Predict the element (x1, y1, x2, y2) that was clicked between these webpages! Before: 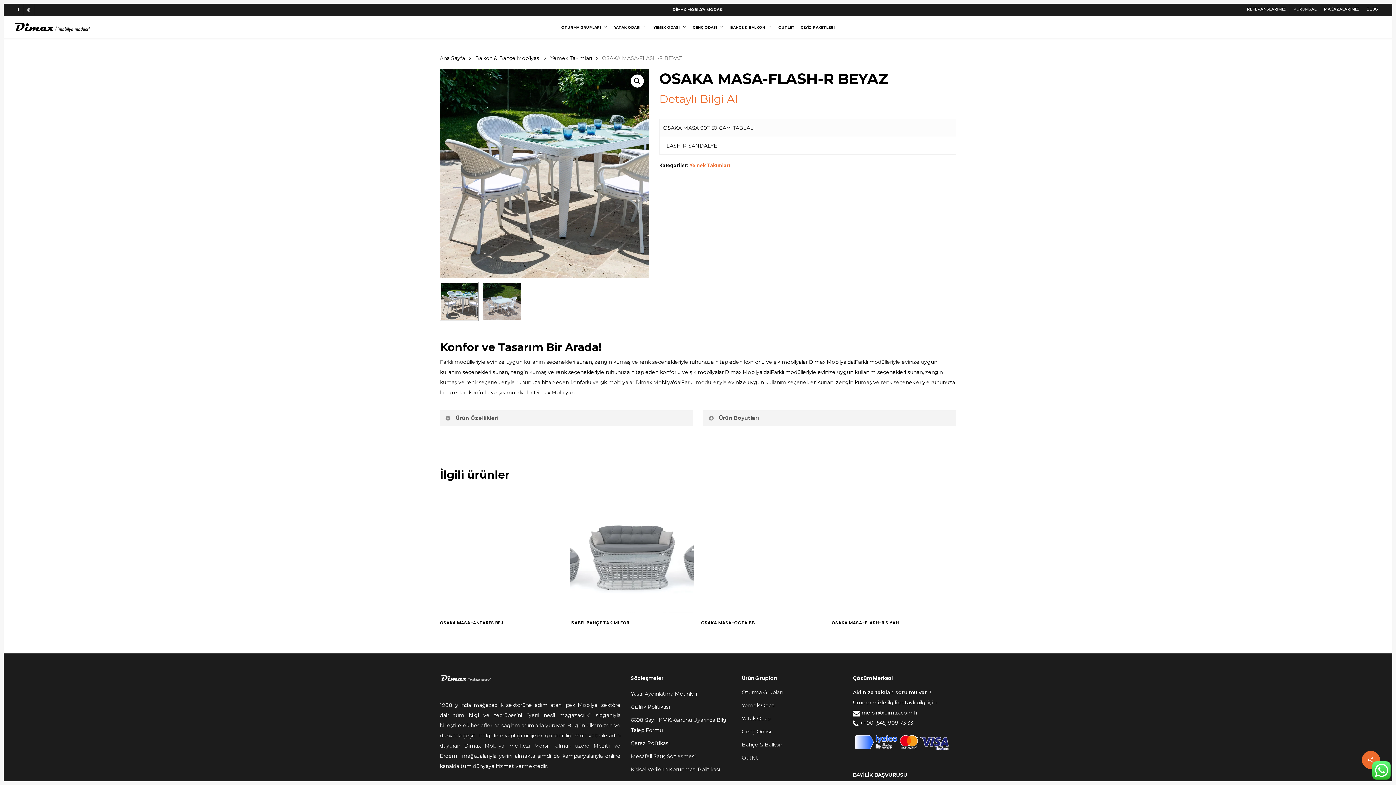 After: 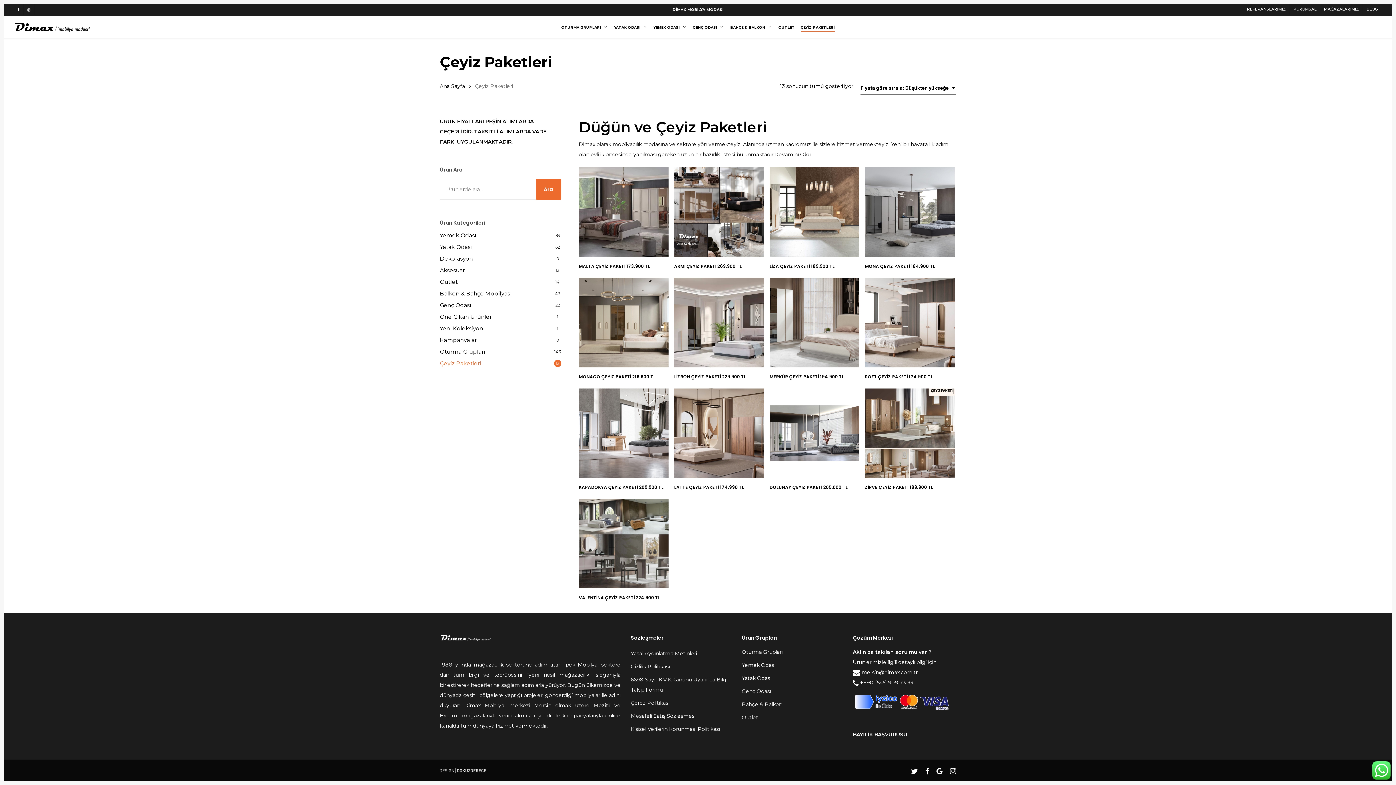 Action: bbox: (829, 24, 863, 30) label: ÇEYİZ PAKETLERİ